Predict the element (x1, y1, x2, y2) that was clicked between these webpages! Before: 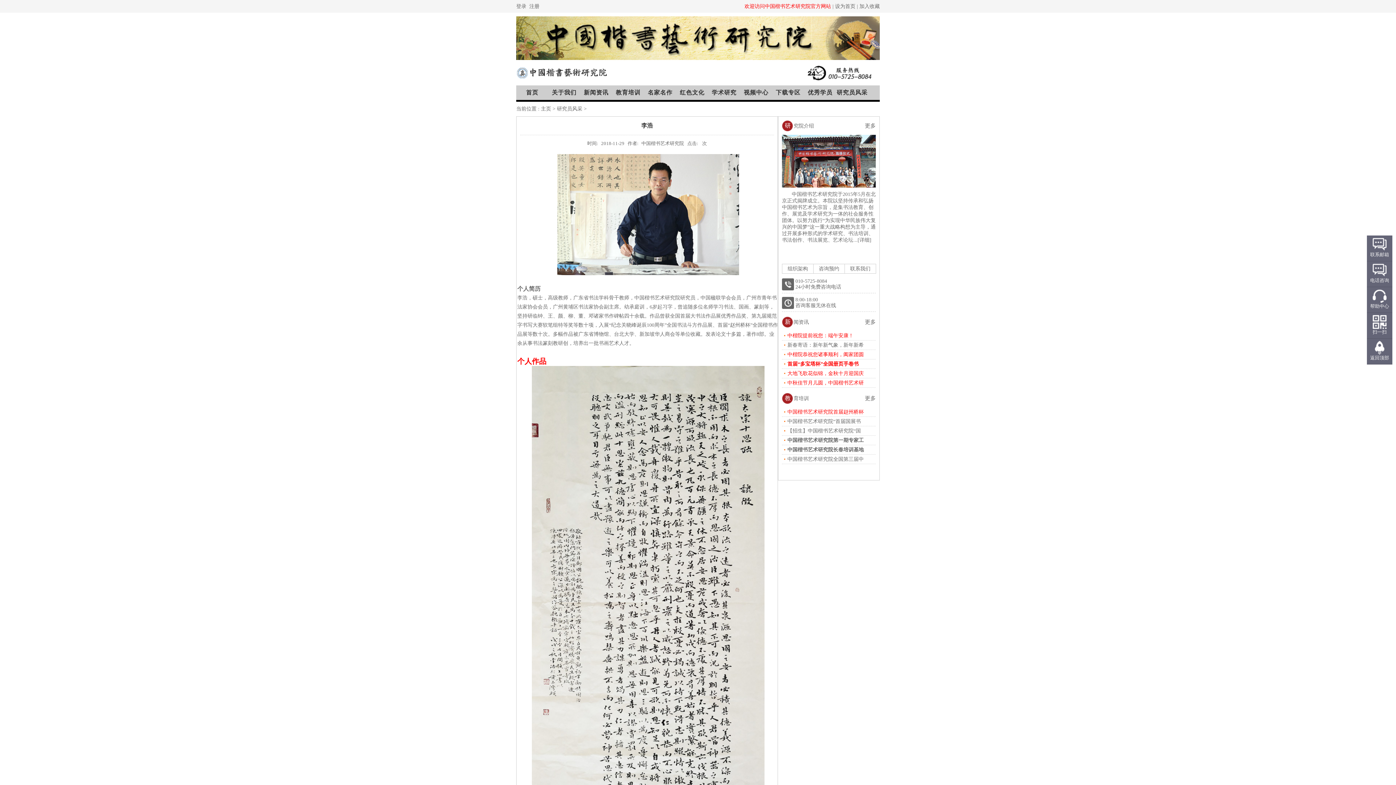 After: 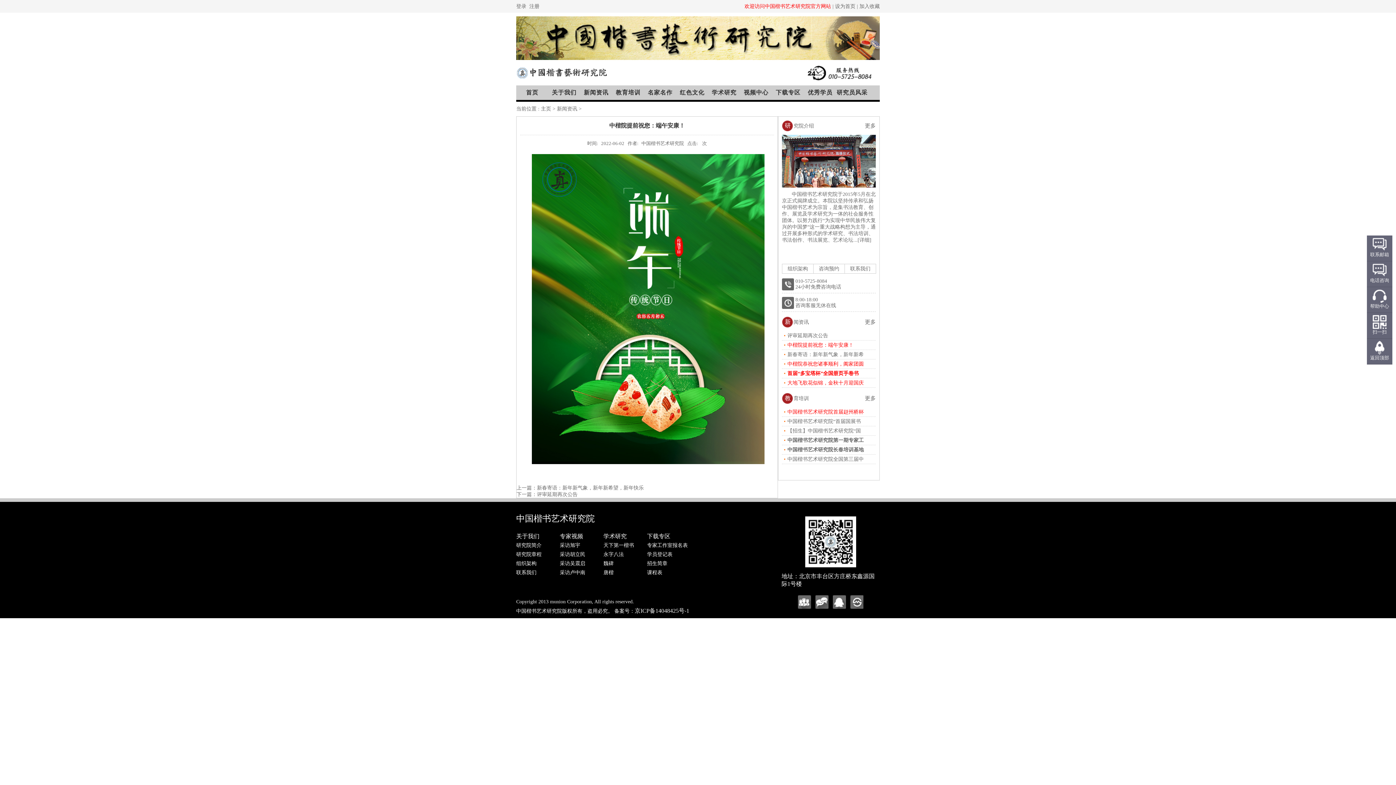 Action: bbox: (787, 333, 853, 338) label: 中楷院提前祝您：端午安康！